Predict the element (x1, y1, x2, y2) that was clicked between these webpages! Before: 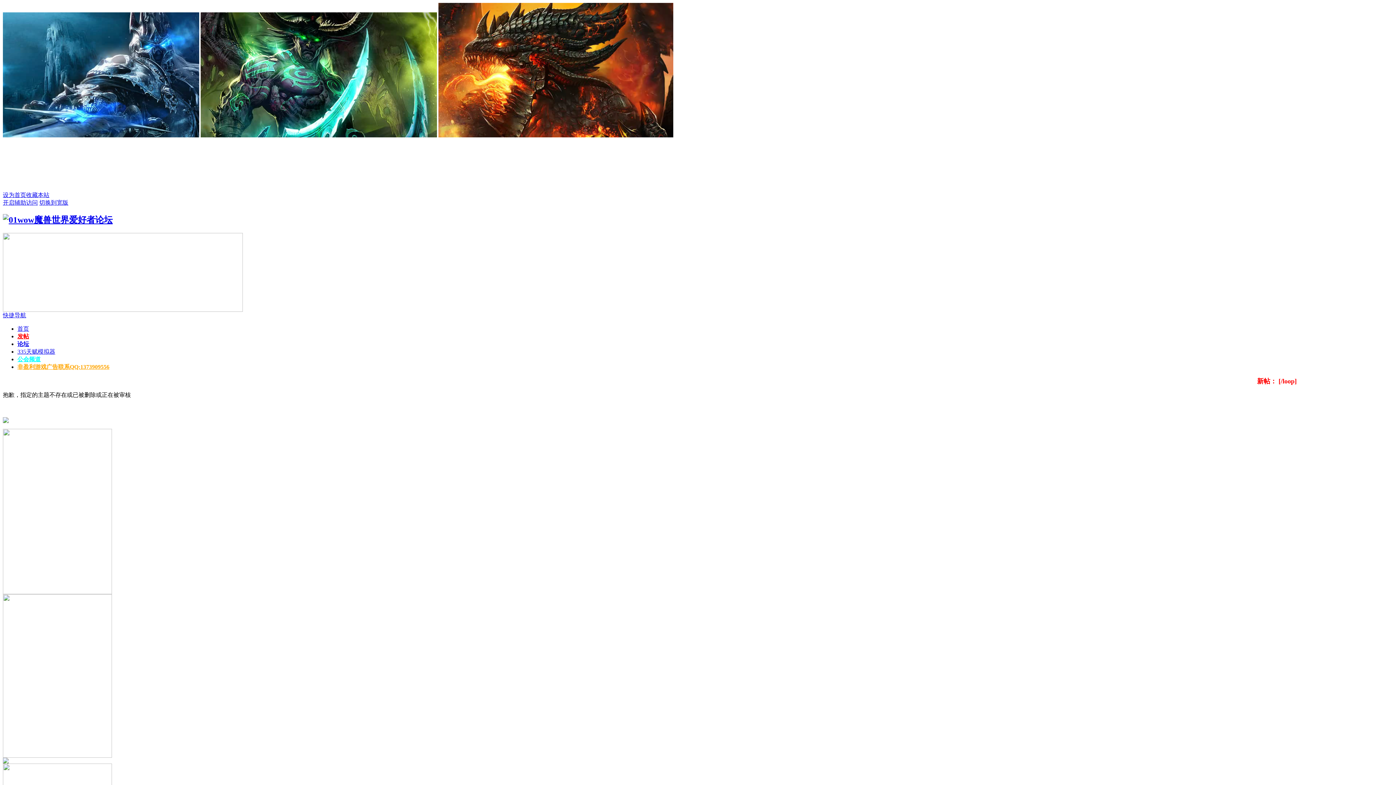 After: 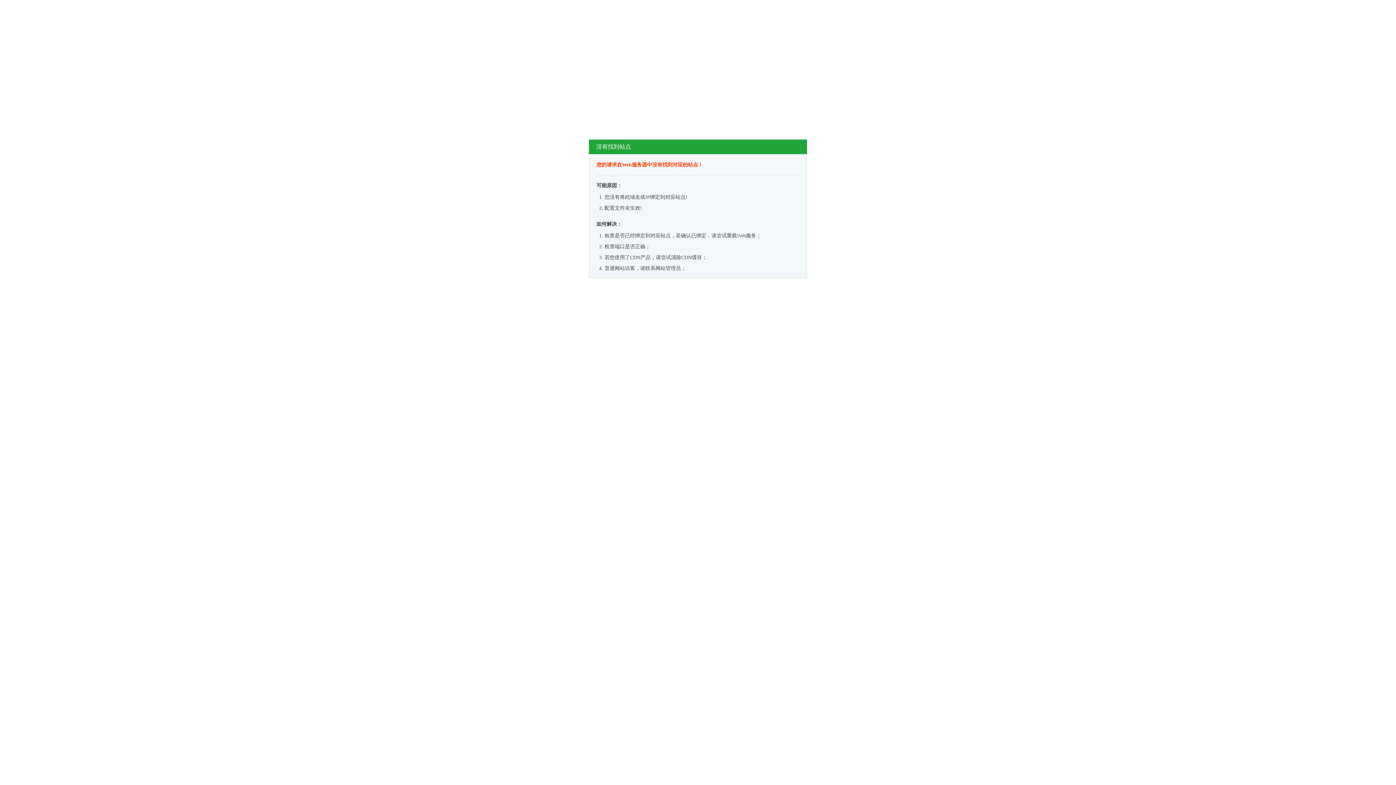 Action: label: 收藏本站 bbox: (26, 192, 49, 198)